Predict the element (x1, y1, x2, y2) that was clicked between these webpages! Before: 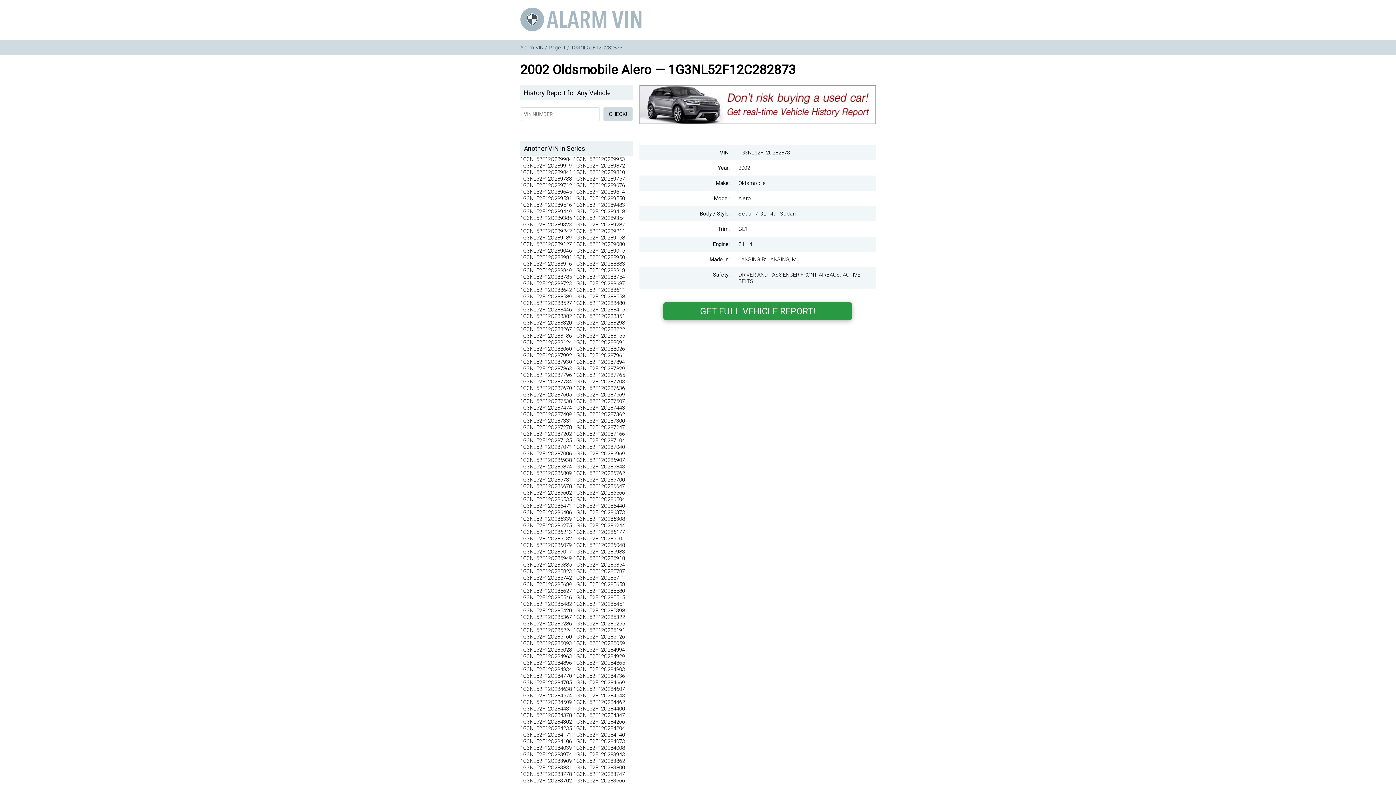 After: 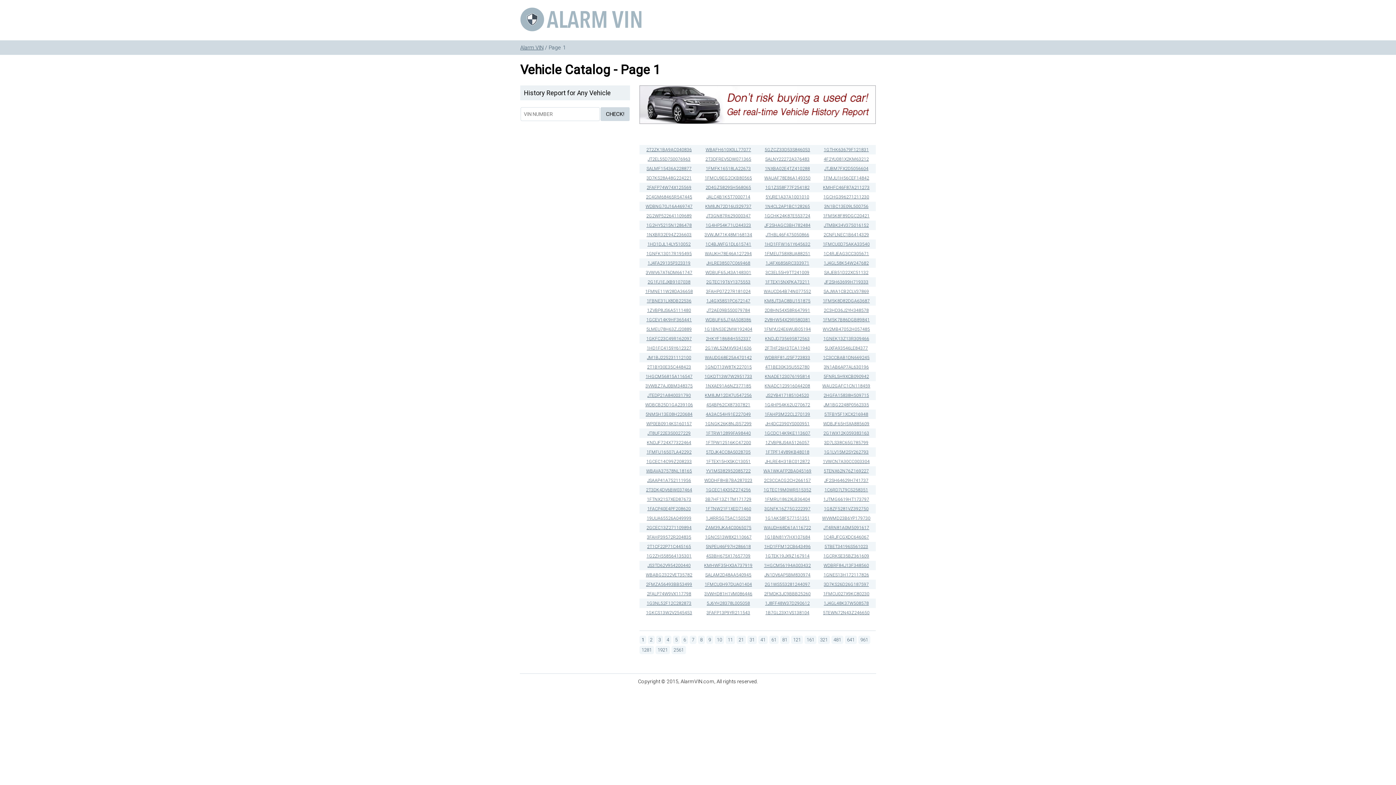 Action: bbox: (520, 44, 543, 50) label: Alarm VIN